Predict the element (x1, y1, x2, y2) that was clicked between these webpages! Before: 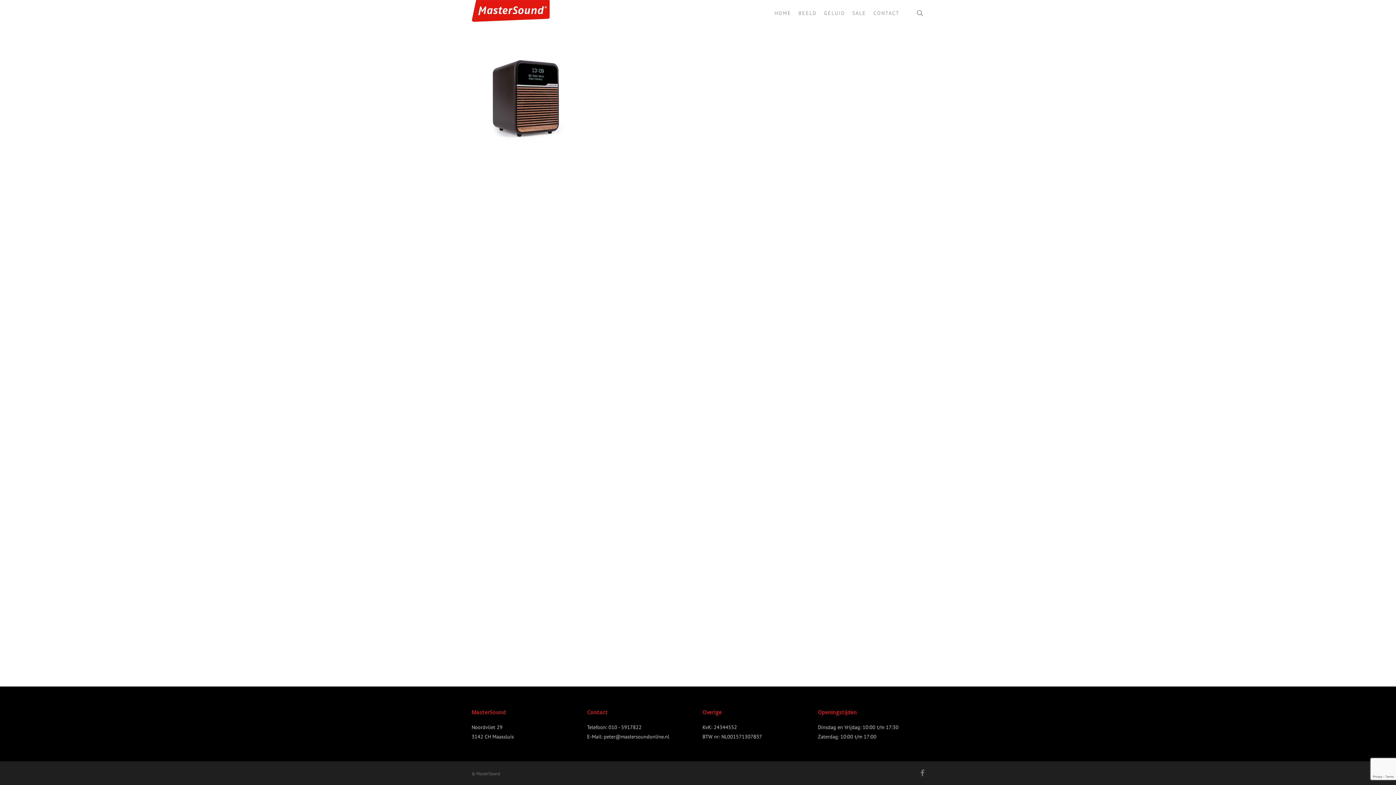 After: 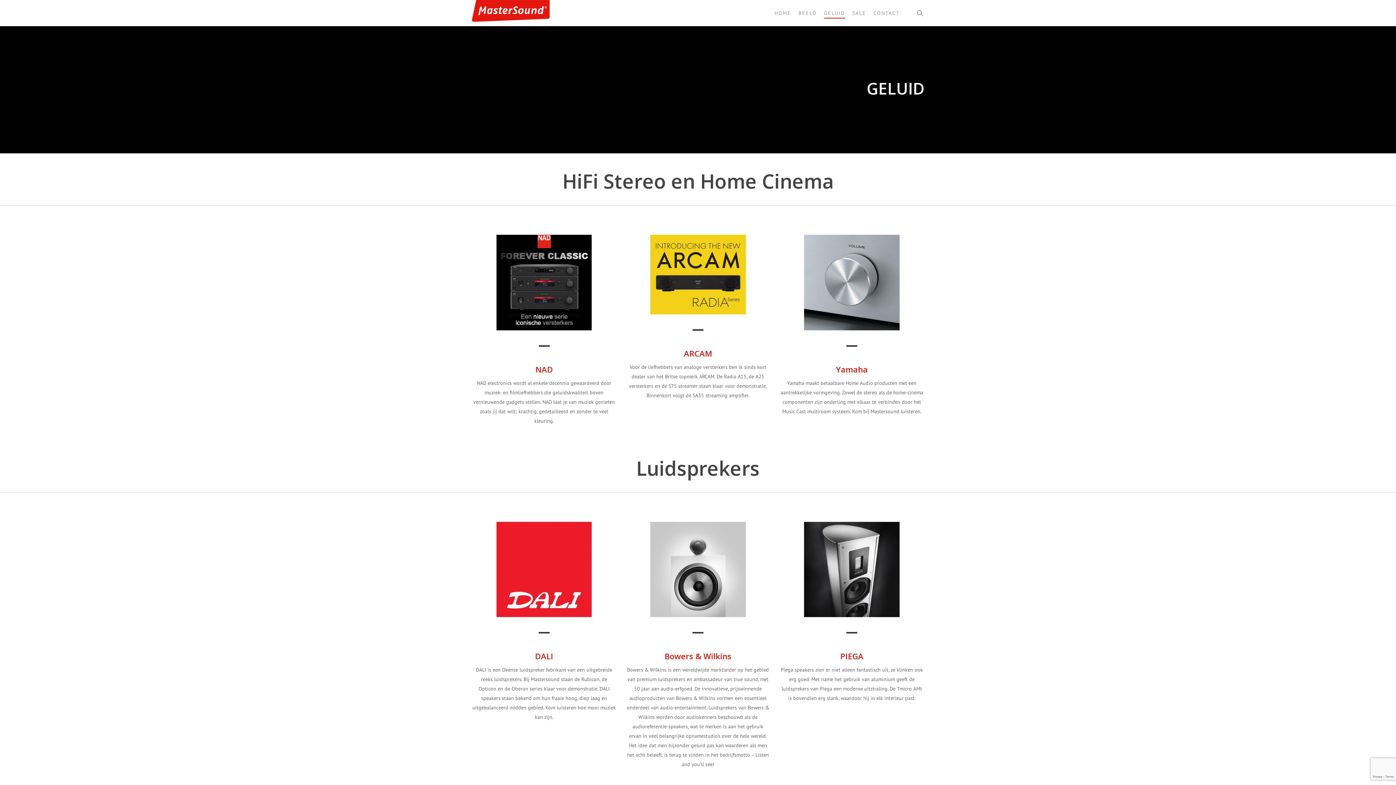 Action: bbox: (824, 10, 845, 15) label: GELUID